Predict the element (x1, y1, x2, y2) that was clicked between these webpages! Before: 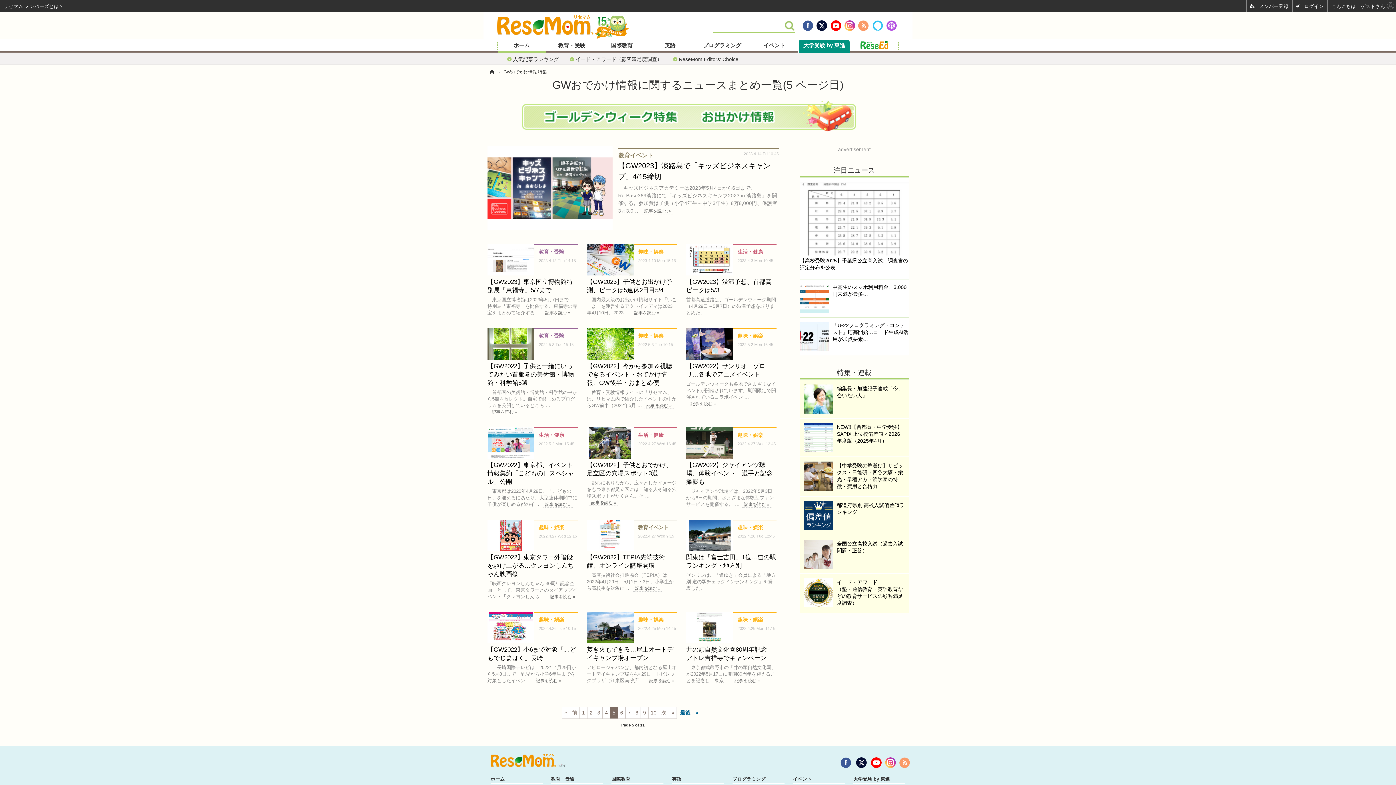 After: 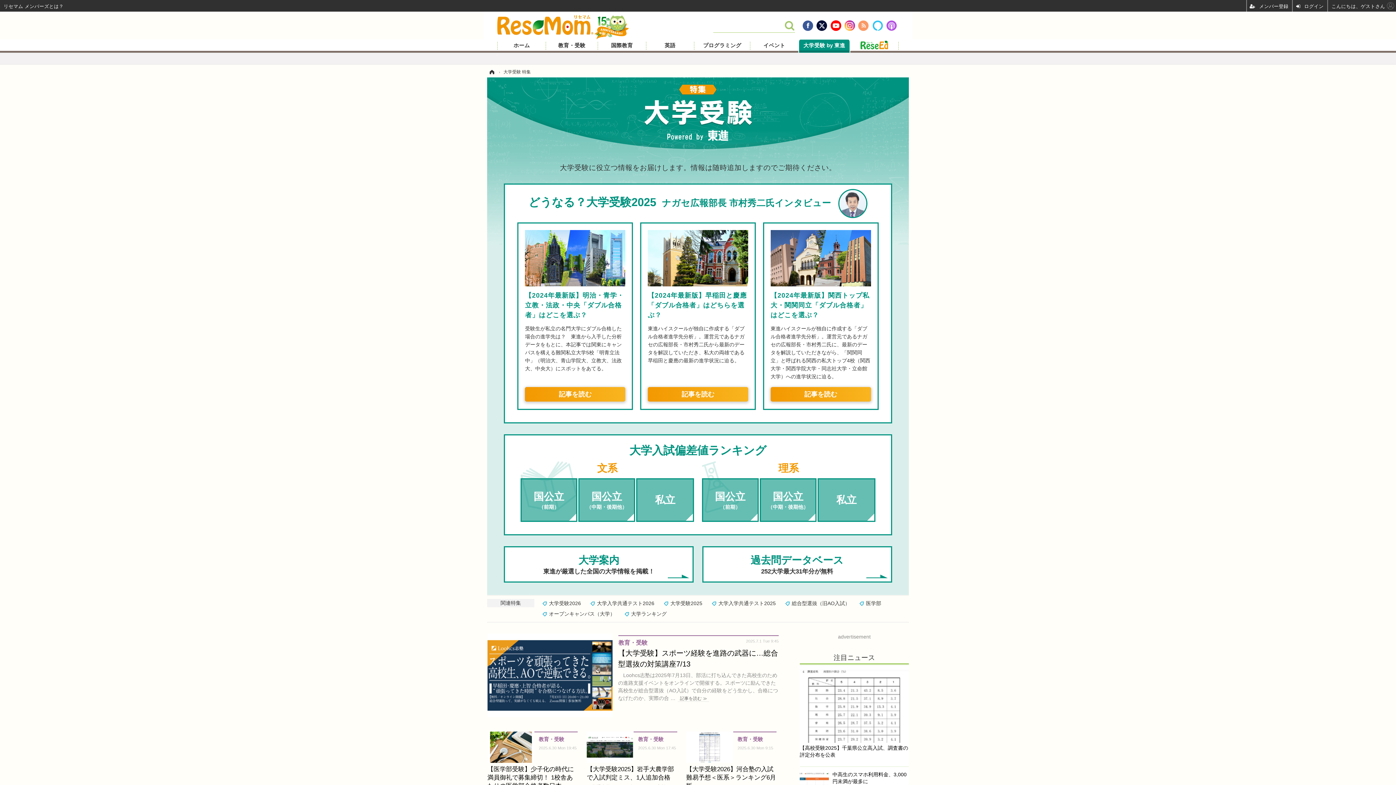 Action: bbox: (798, 39, 850, 52) label: 大学受験 by 東進